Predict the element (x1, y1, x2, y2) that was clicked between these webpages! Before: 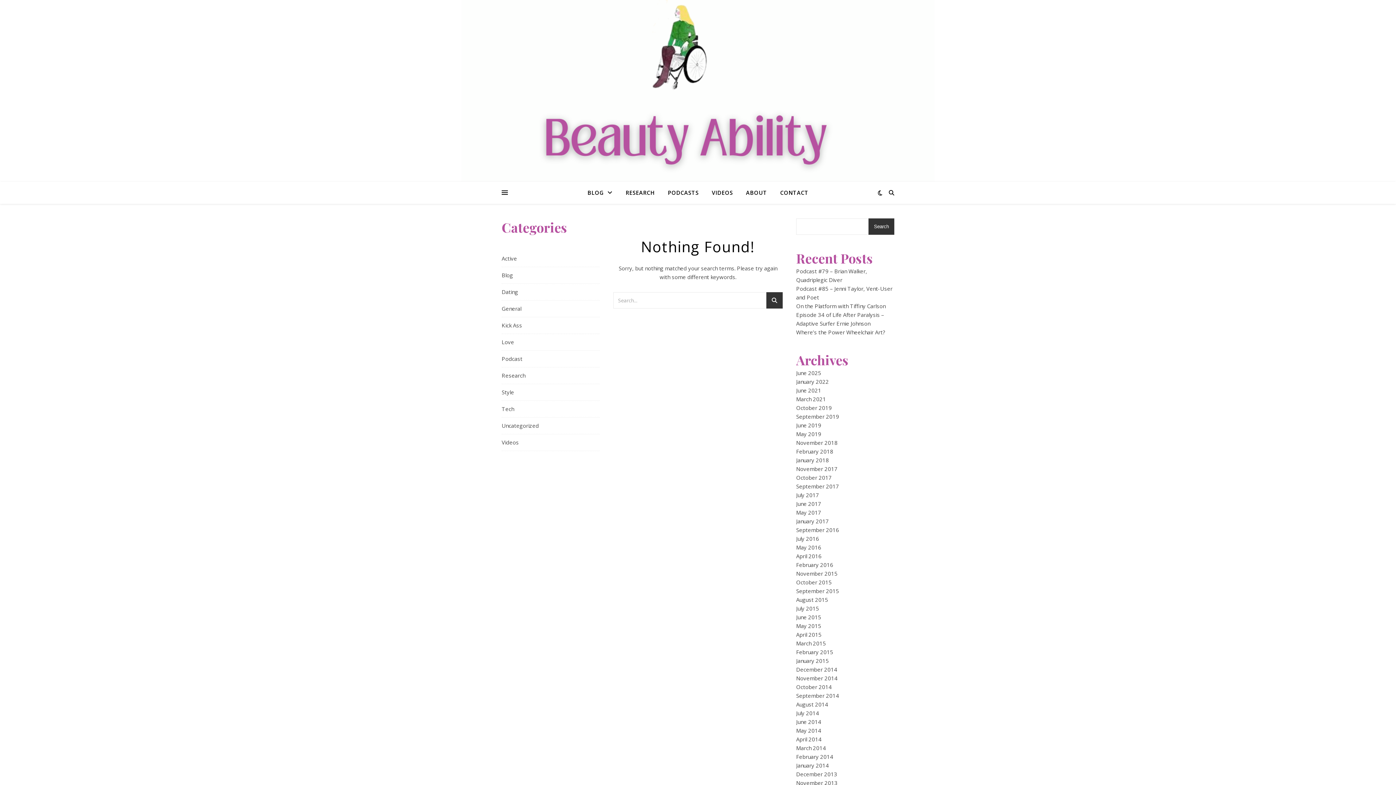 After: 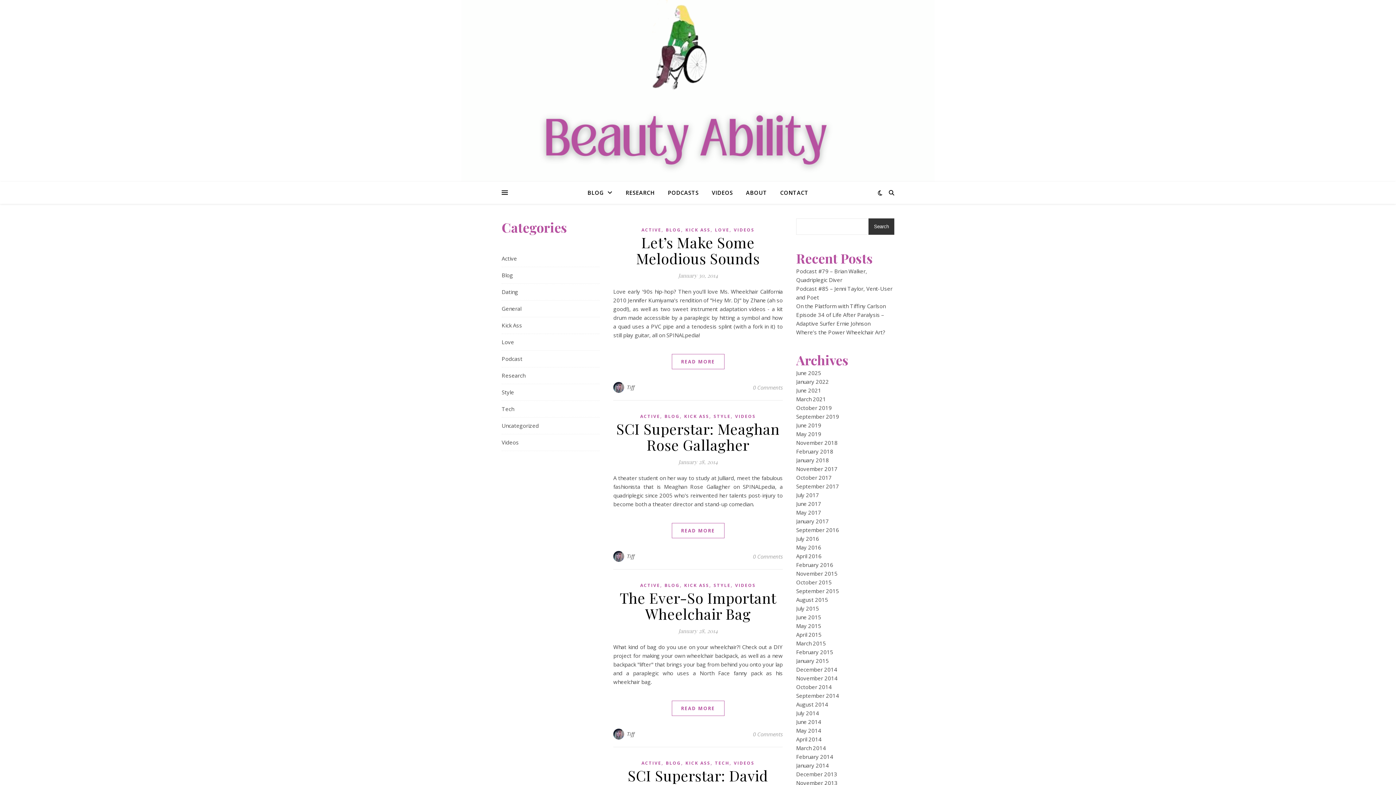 Action: bbox: (796, 762, 829, 769) label: January 2014